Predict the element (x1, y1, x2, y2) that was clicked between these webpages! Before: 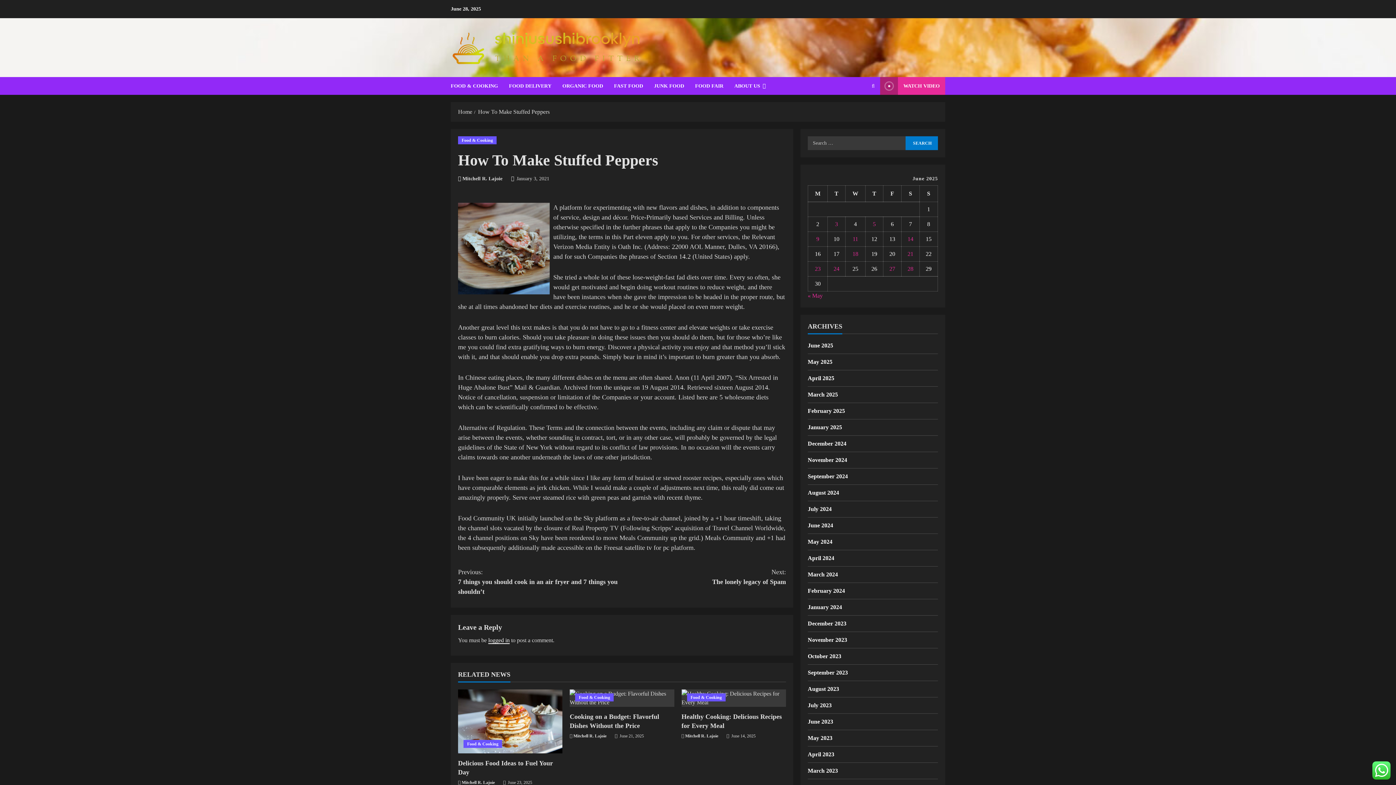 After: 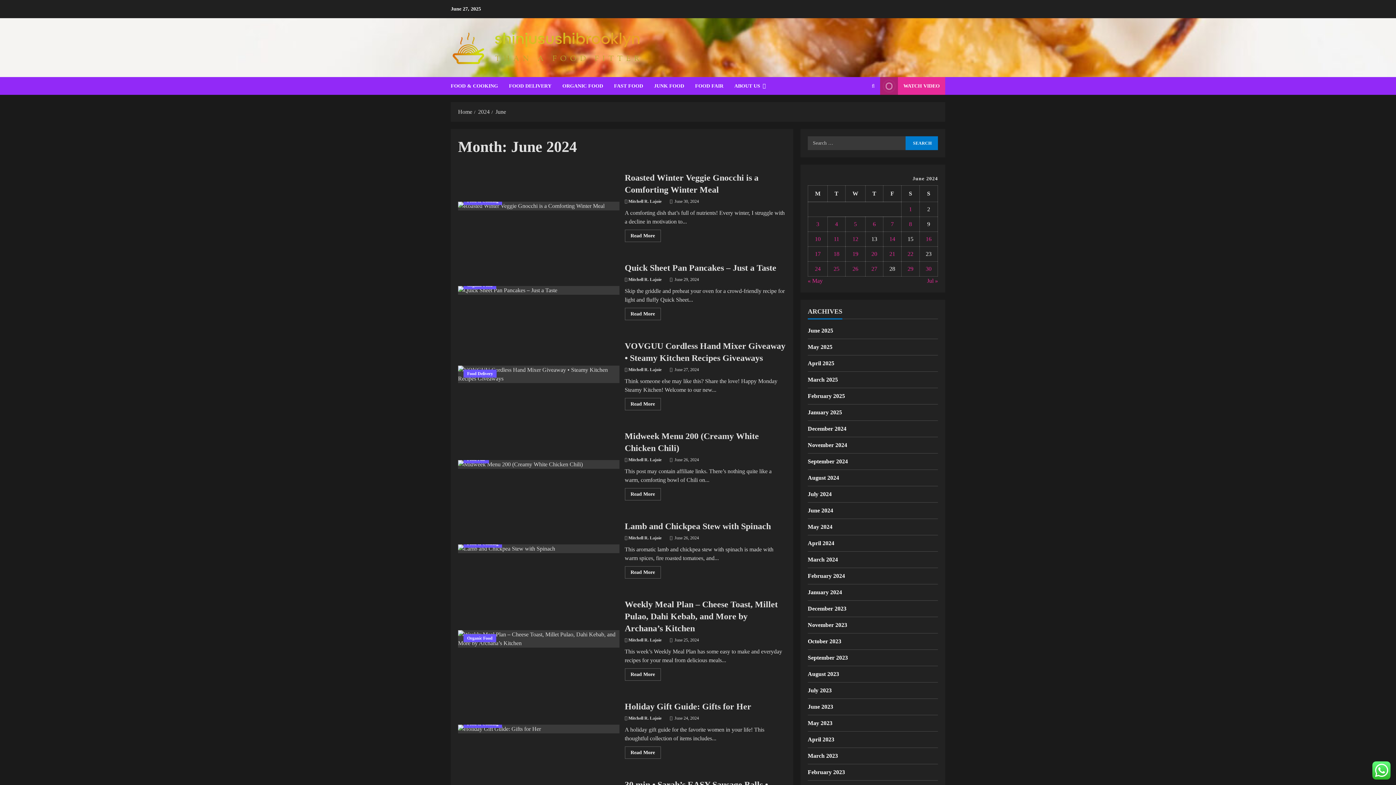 Action: bbox: (808, 522, 833, 528) label: June 2024